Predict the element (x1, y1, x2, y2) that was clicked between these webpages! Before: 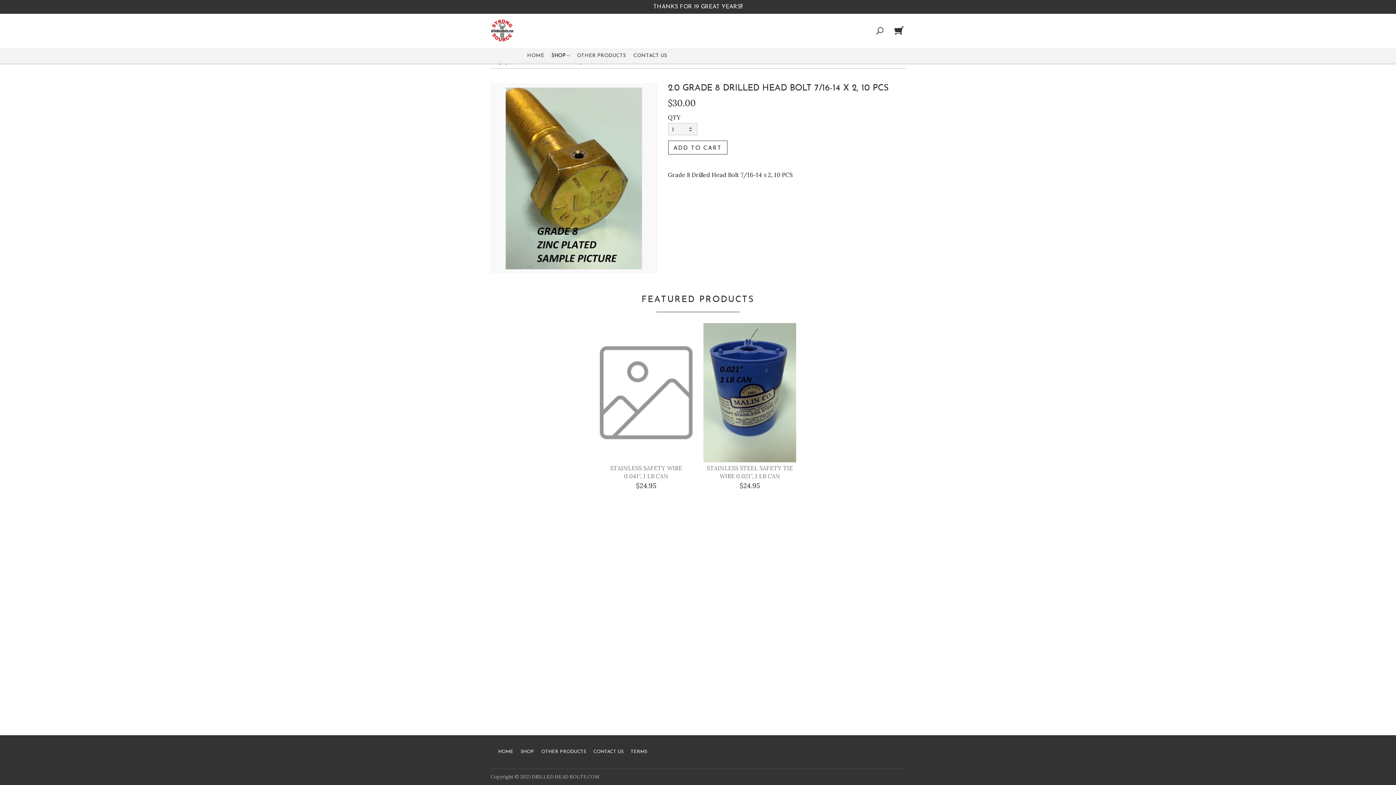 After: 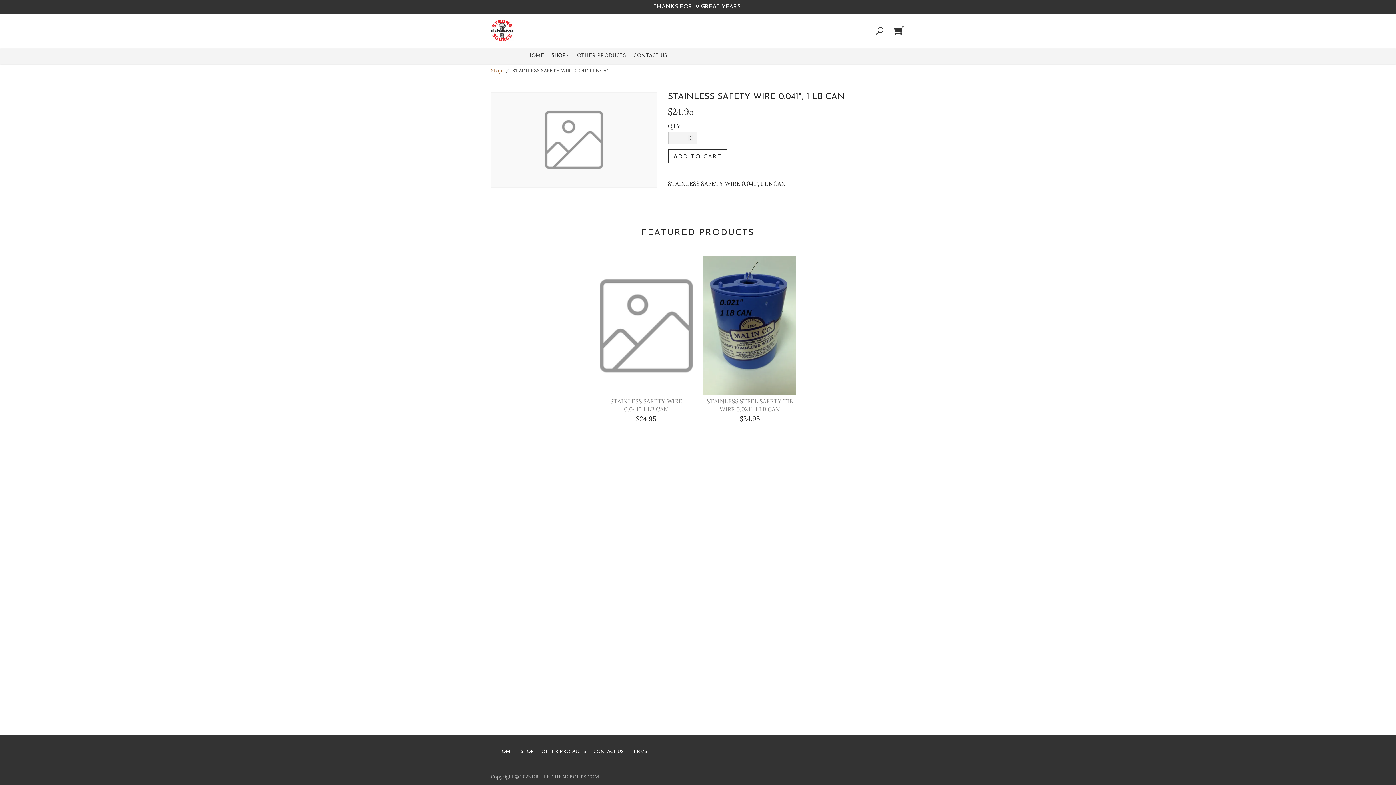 Action: label: STAINLESS SAFETY WIRE 0.041", 1 LB CAN
$24.95 bbox: (600, 323, 692, 490)